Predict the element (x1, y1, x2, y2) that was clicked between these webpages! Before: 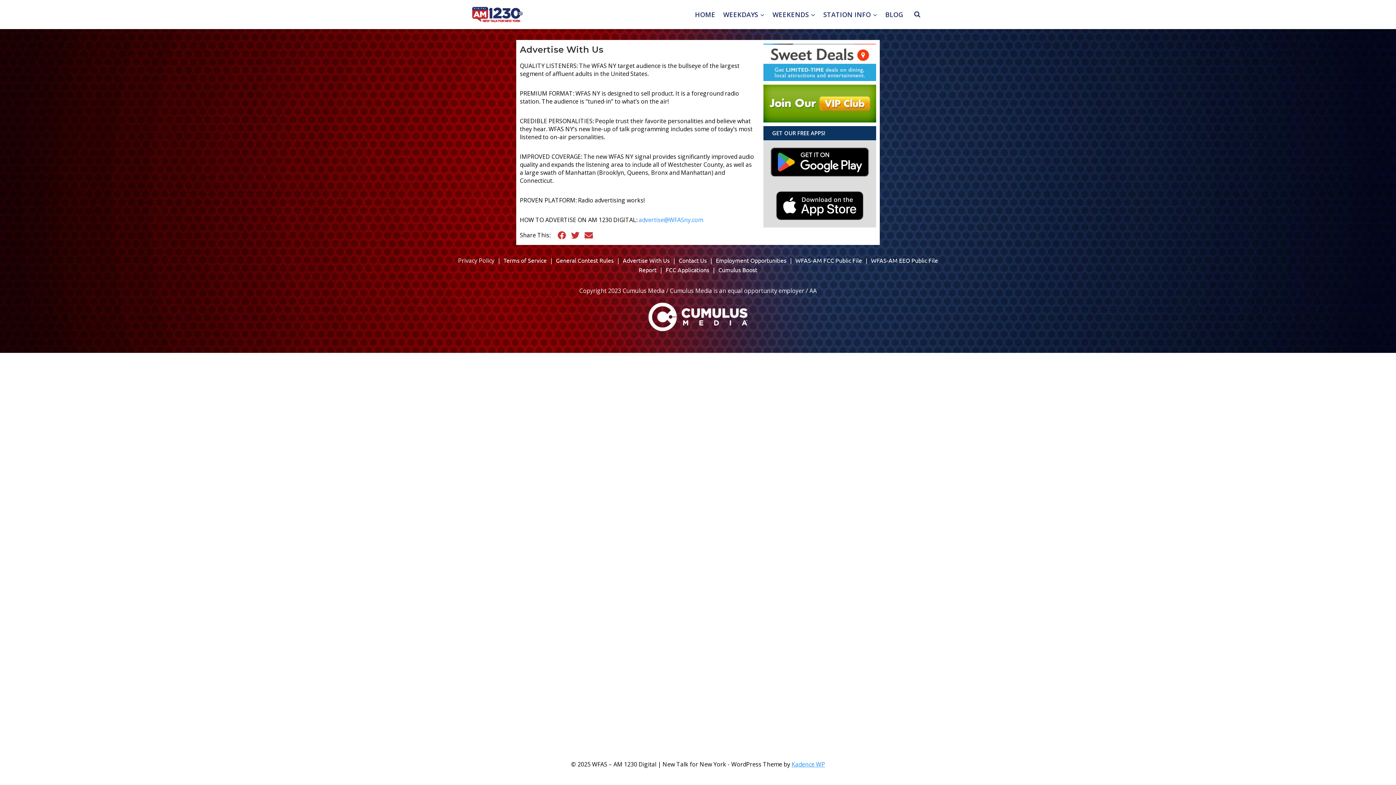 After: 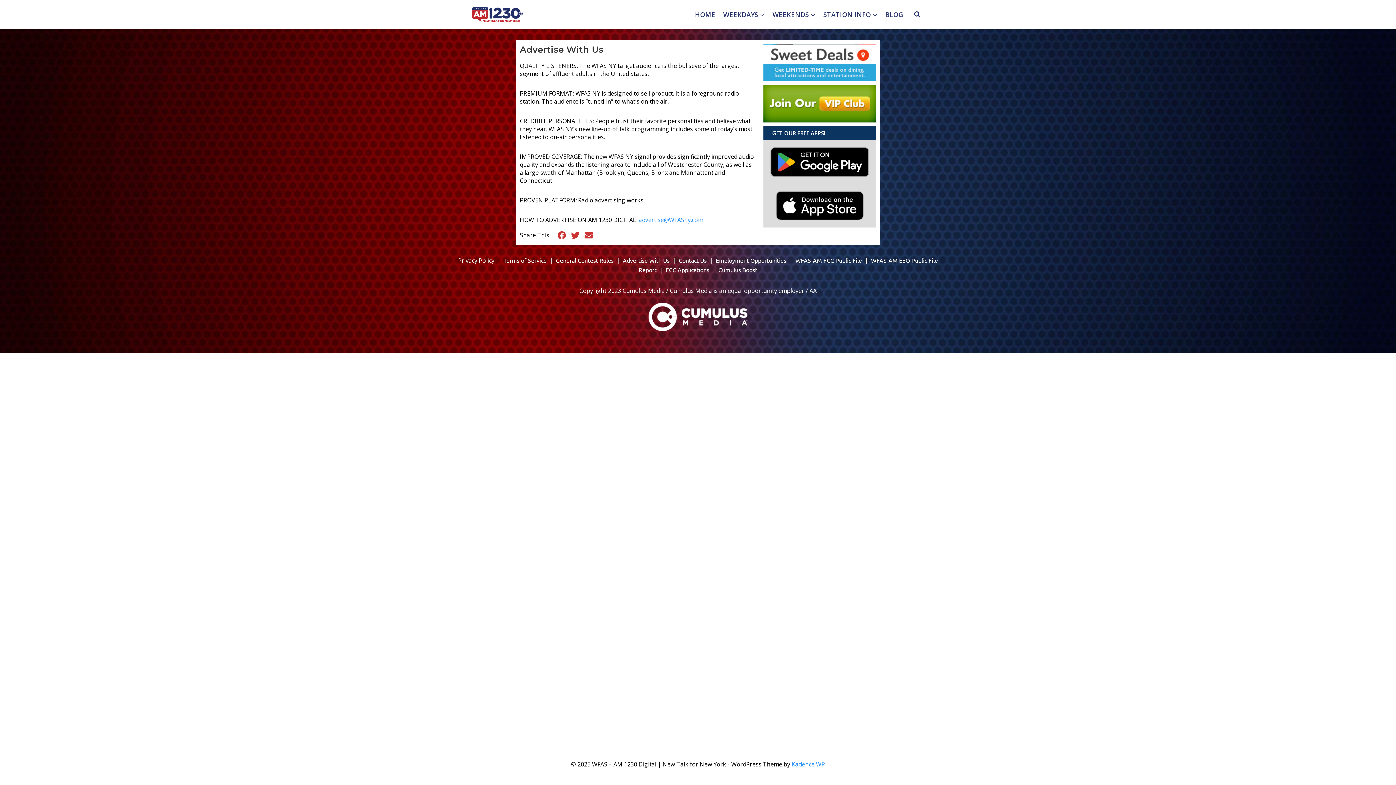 Action: bbox: (763, 183, 876, 227)